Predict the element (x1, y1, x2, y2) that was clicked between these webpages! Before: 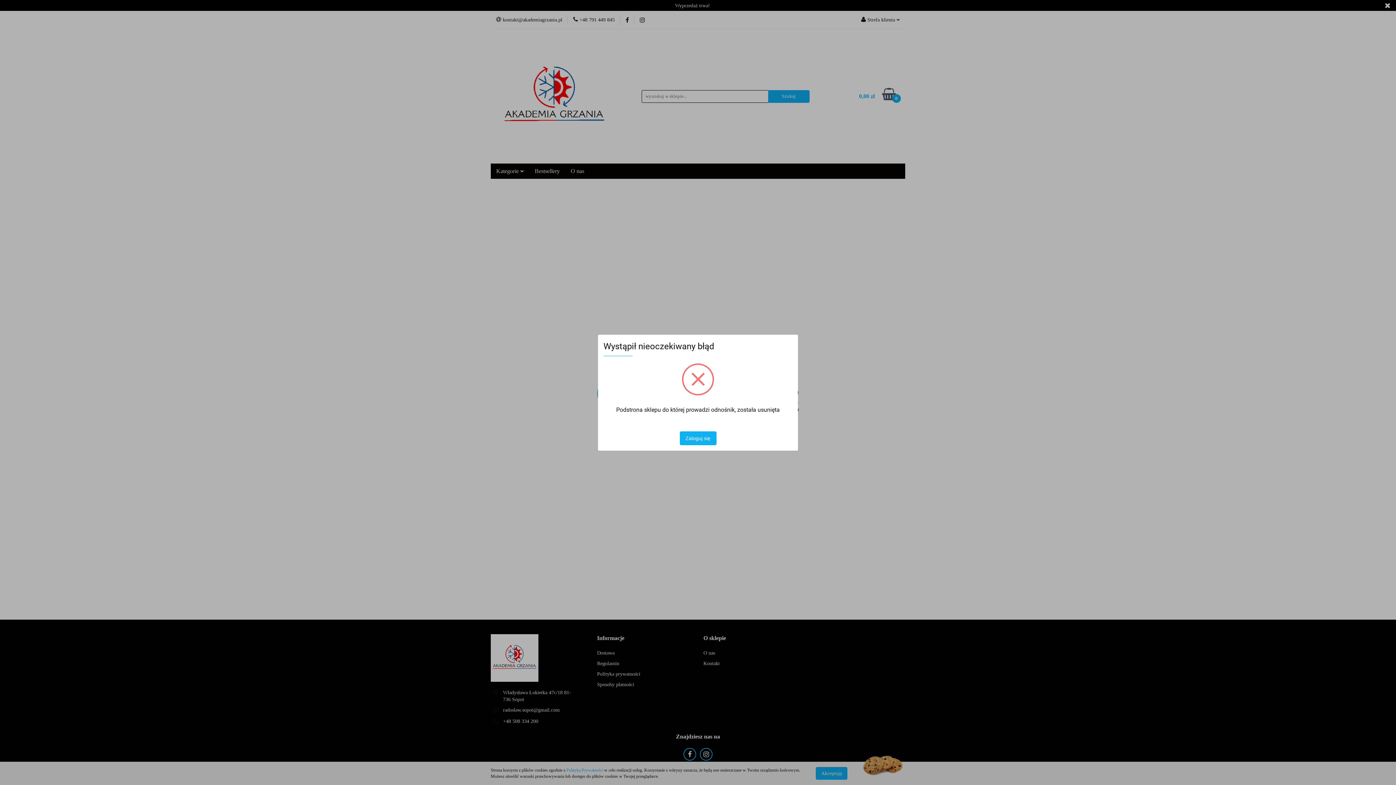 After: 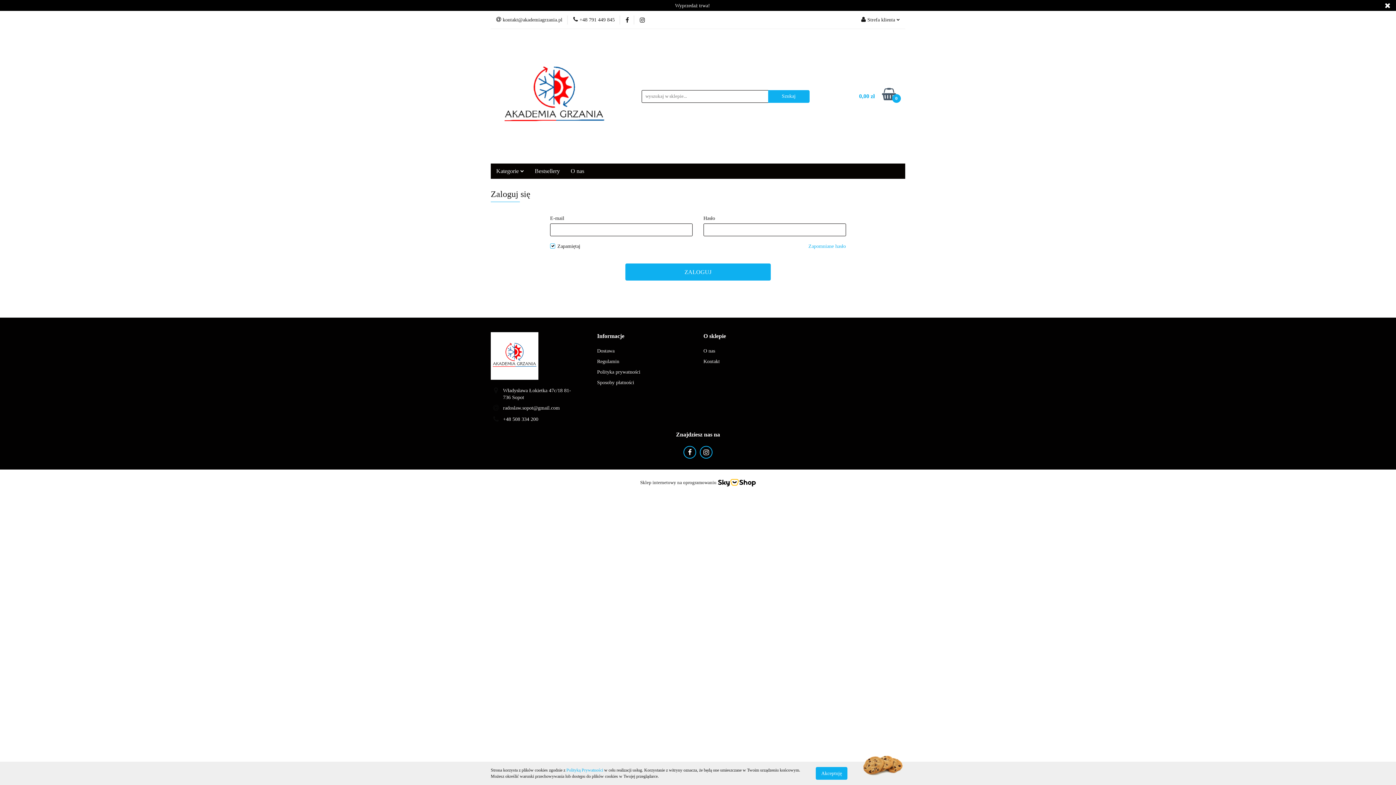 Action: bbox: (679, 431, 716, 445) label: Zaloguj się